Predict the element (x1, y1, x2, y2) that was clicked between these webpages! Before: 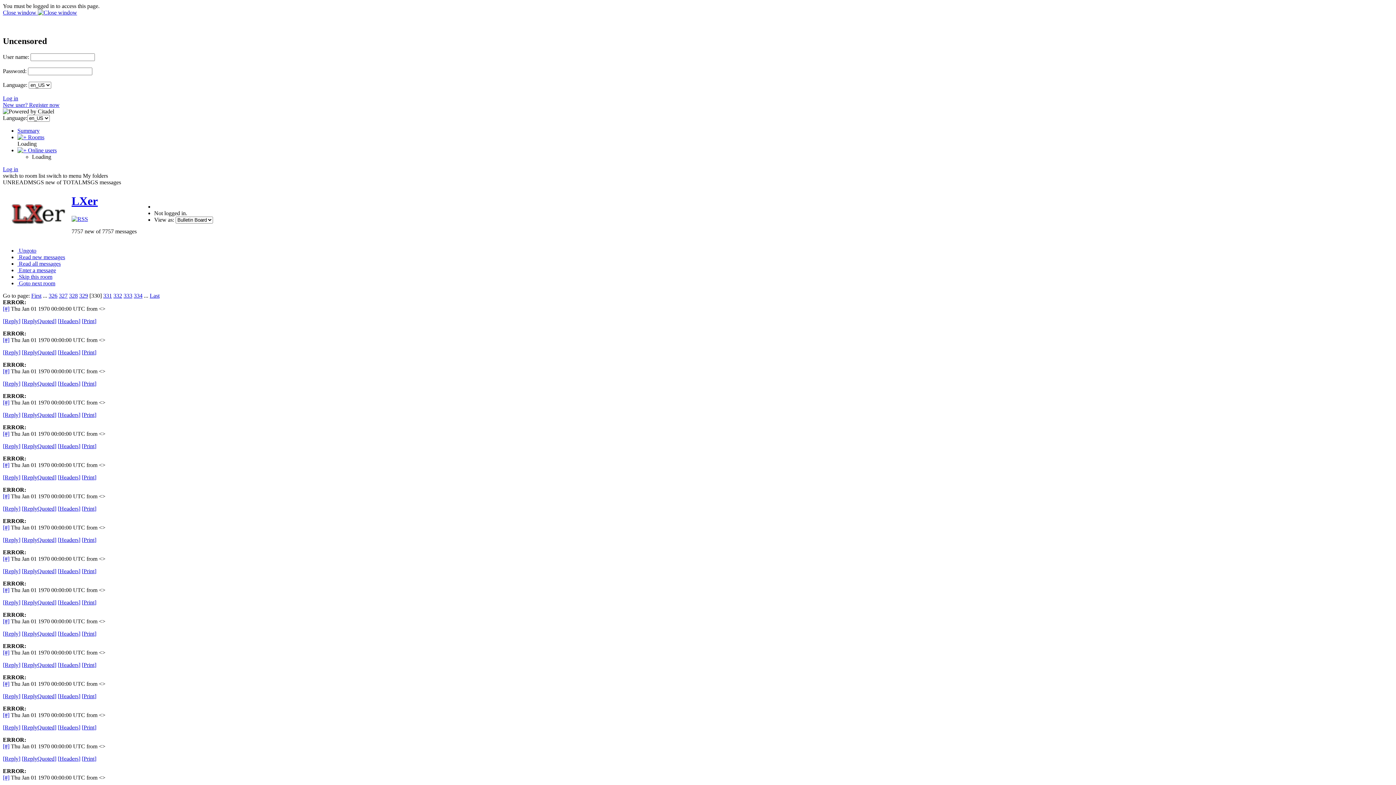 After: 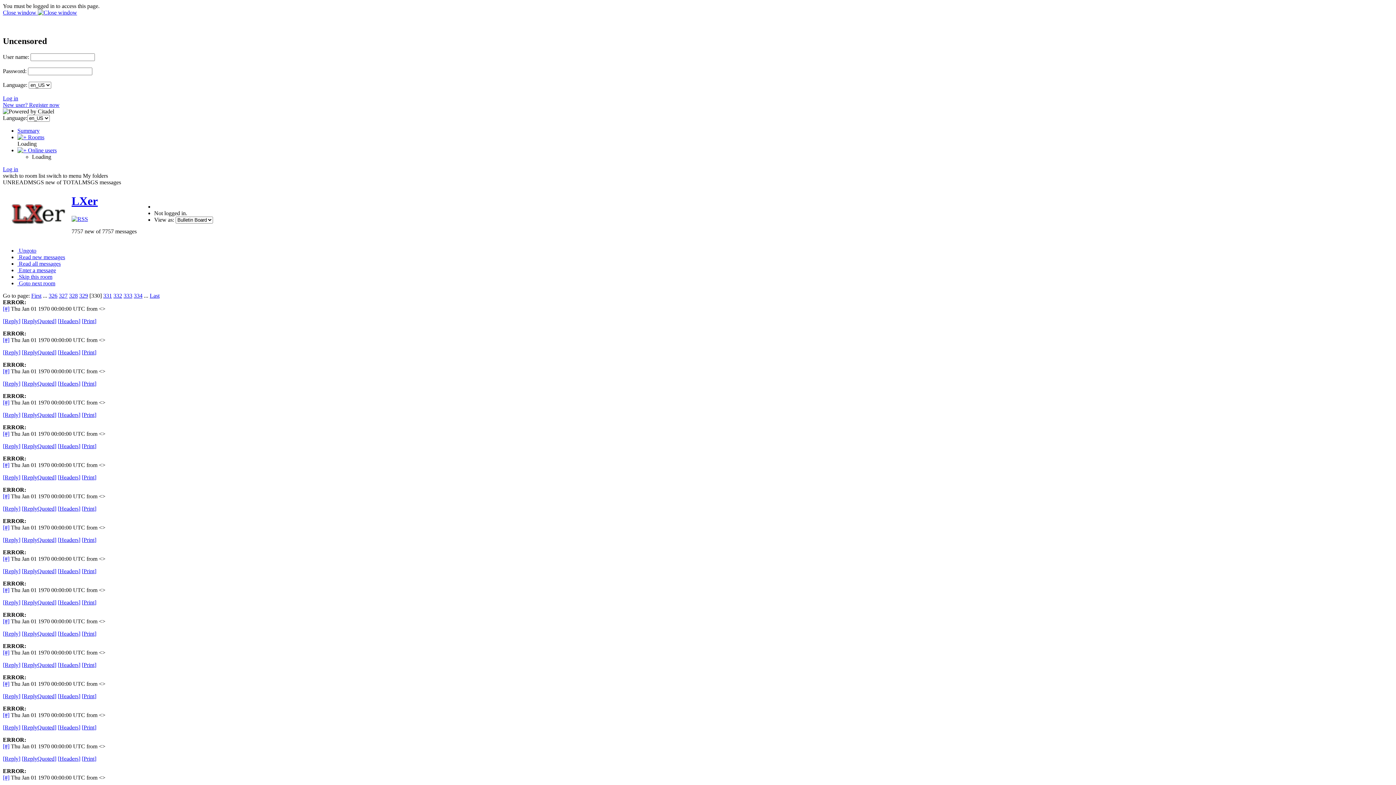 Action: label: [Reply] bbox: (2, 693, 20, 699)